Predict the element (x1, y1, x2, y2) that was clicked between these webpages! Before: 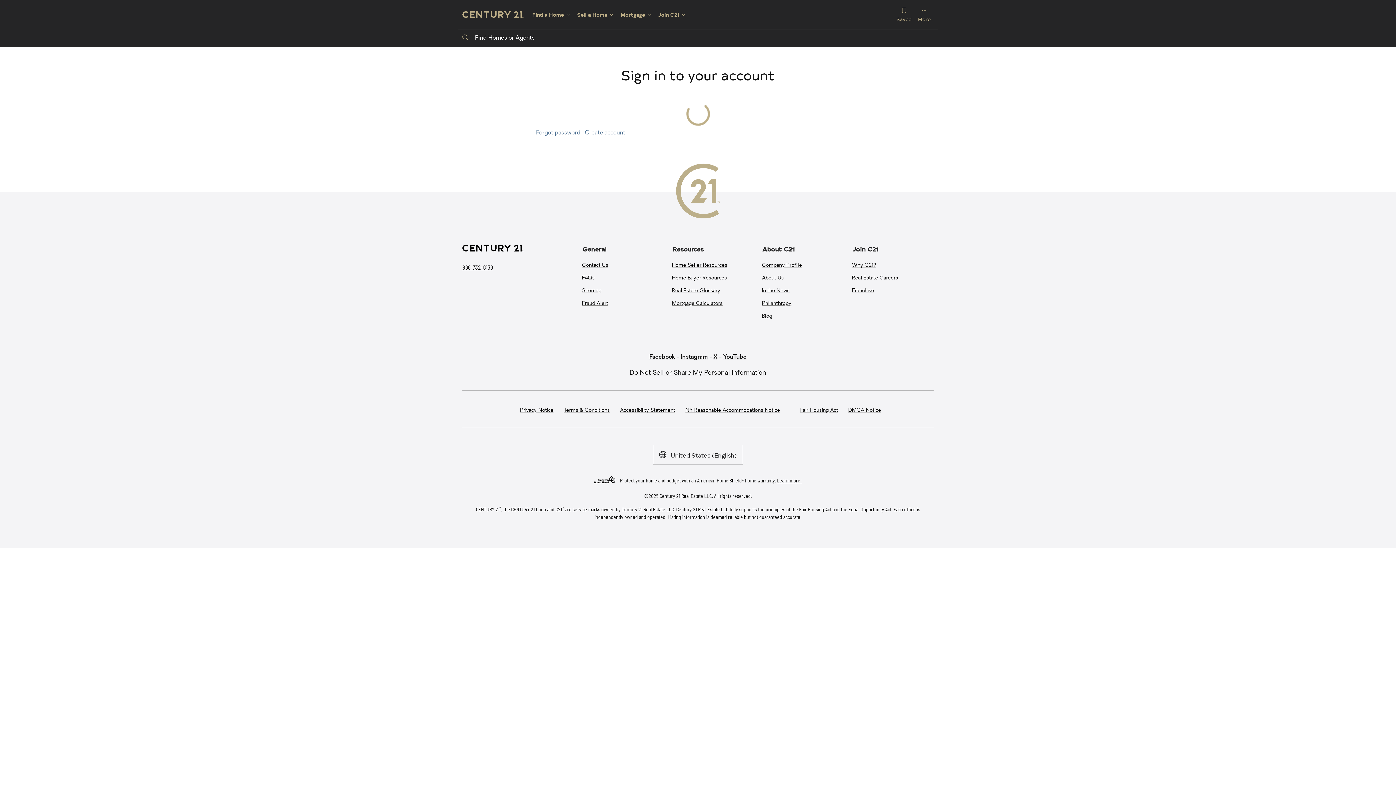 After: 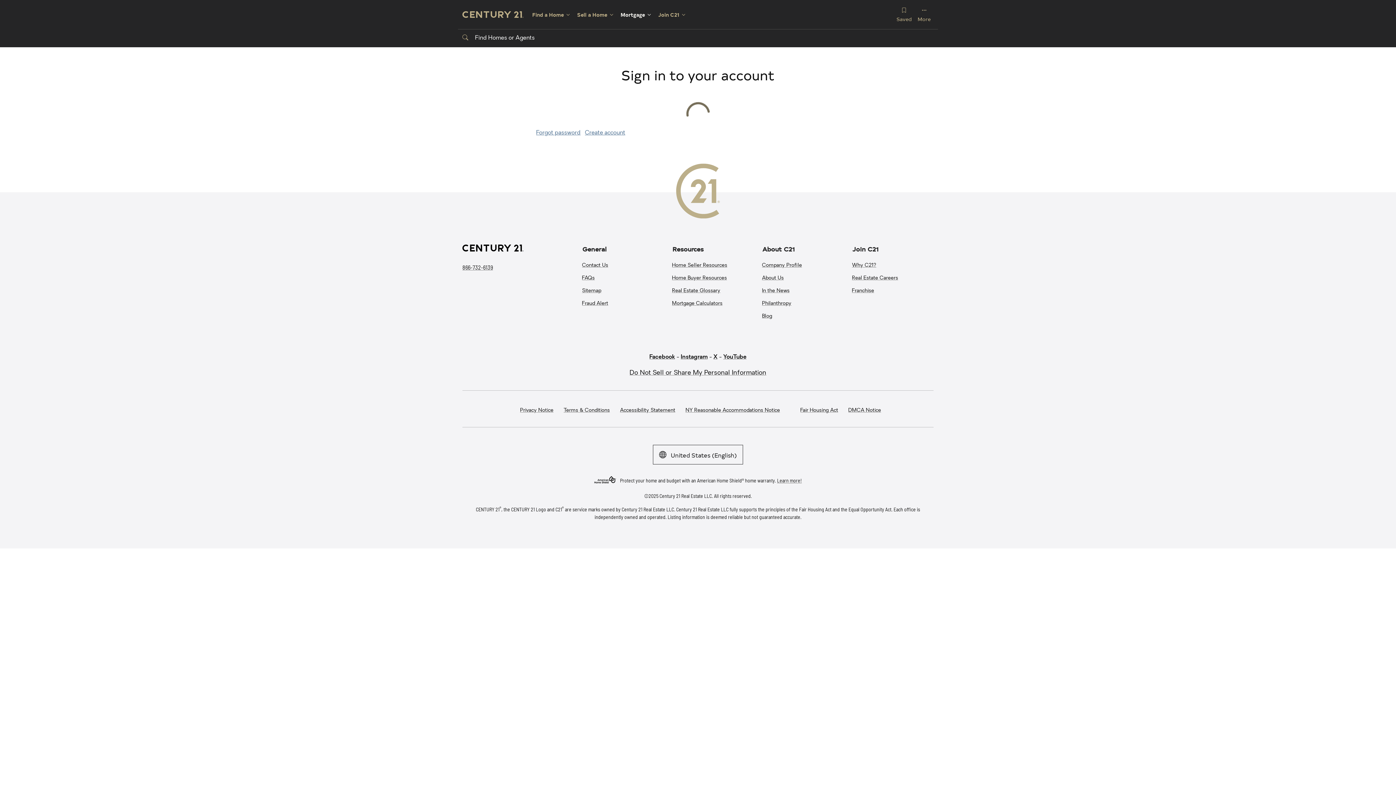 Action: bbox: (617, 7, 655, 21) label: Mortgage